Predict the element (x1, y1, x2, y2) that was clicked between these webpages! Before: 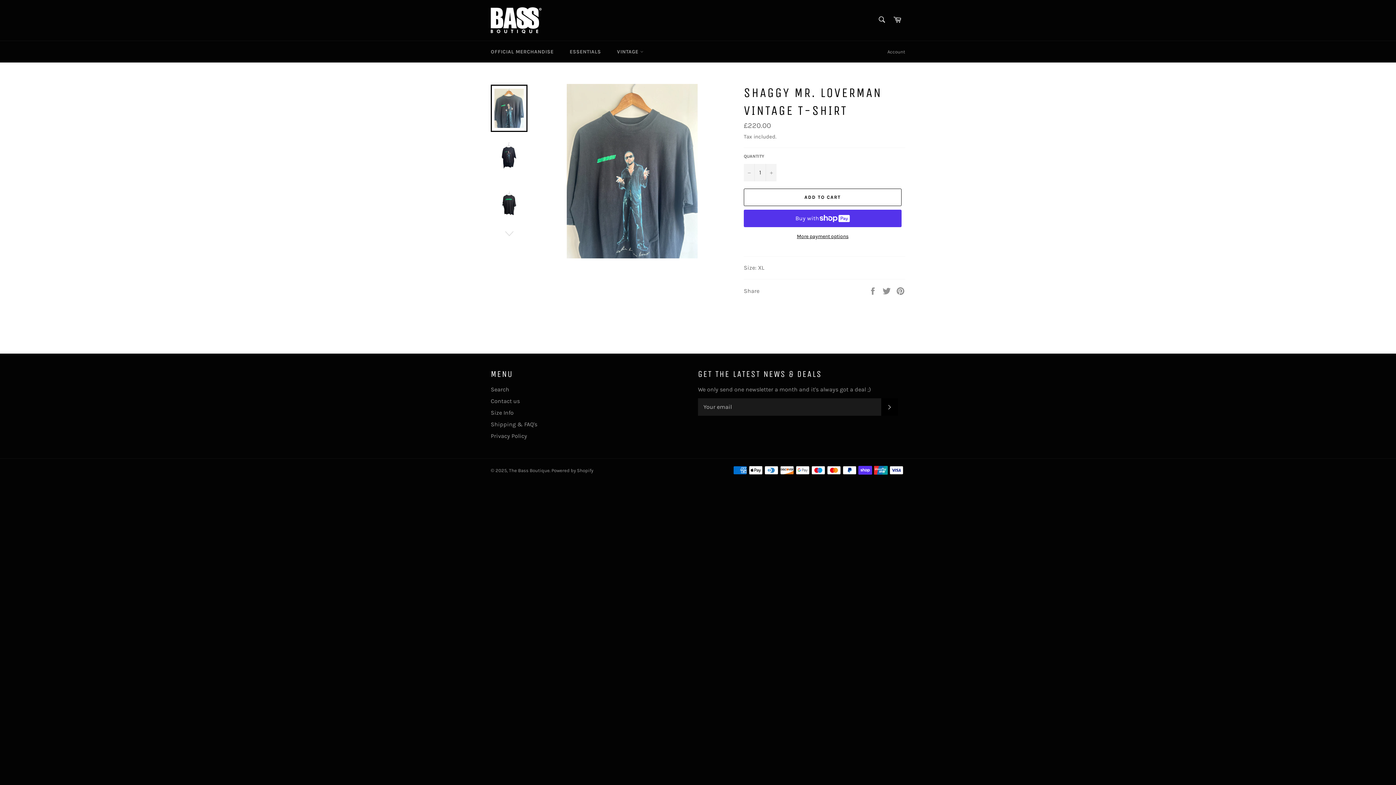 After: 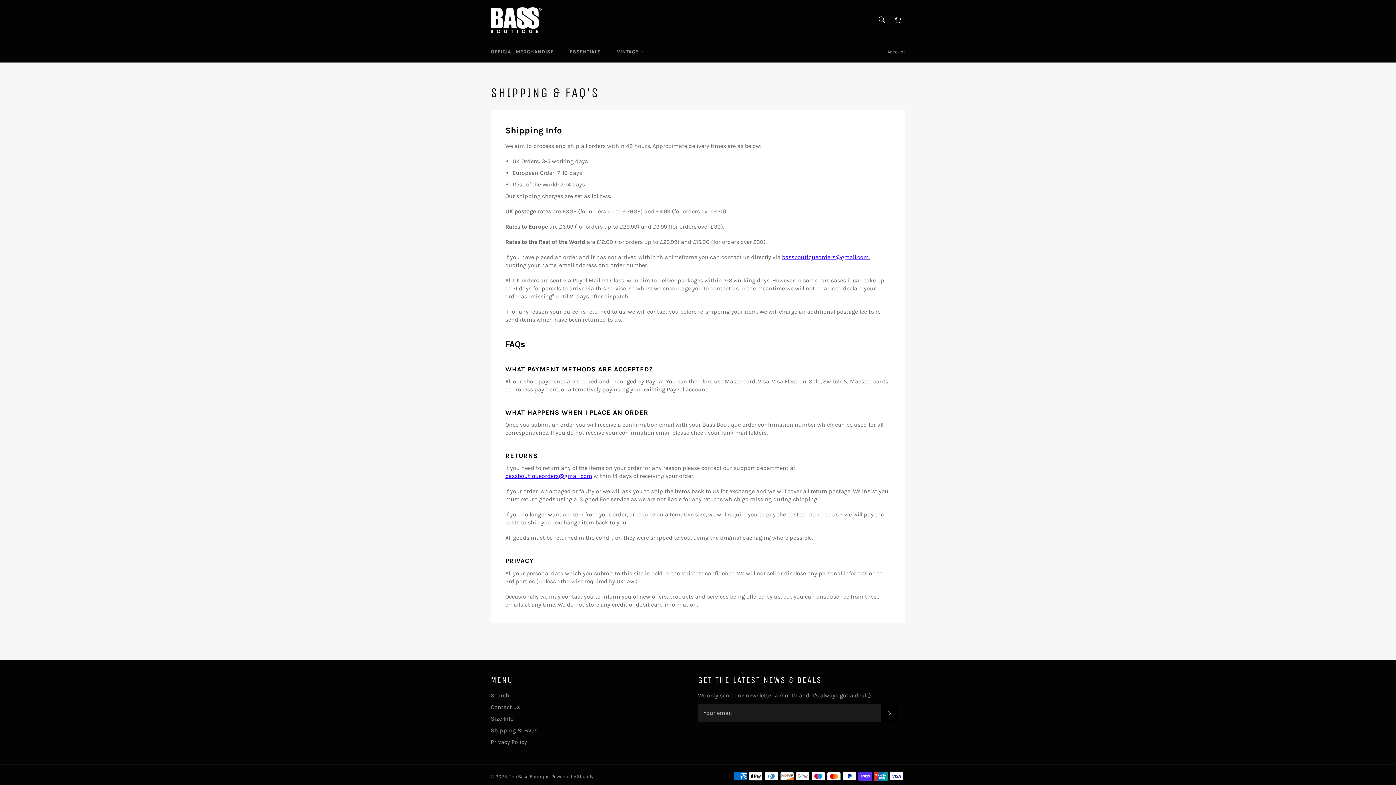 Action: bbox: (490, 420, 537, 427) label: Shipping & FAQ's